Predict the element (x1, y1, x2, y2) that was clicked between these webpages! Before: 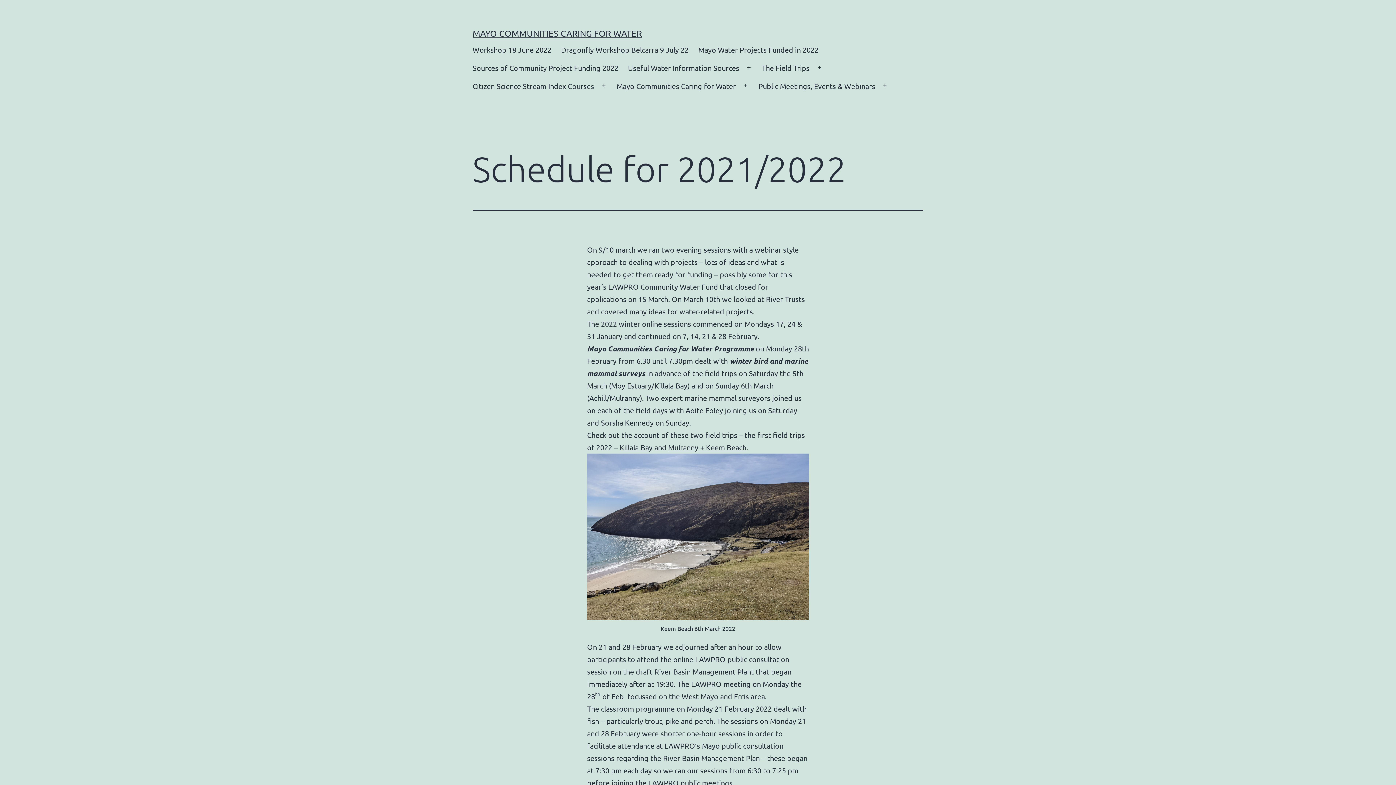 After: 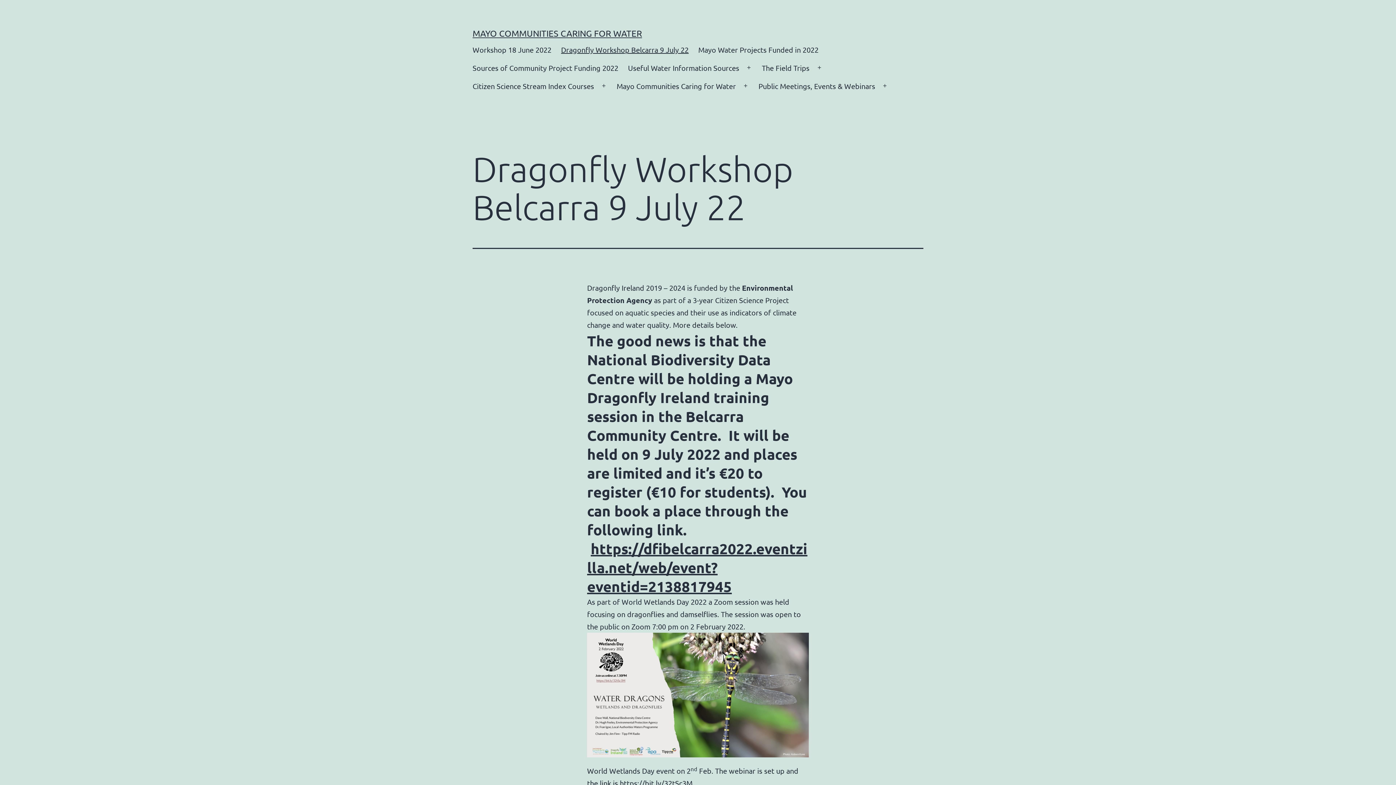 Action: bbox: (556, 40, 693, 58) label: Dragonfly Workshop Belcarra 9 July 22